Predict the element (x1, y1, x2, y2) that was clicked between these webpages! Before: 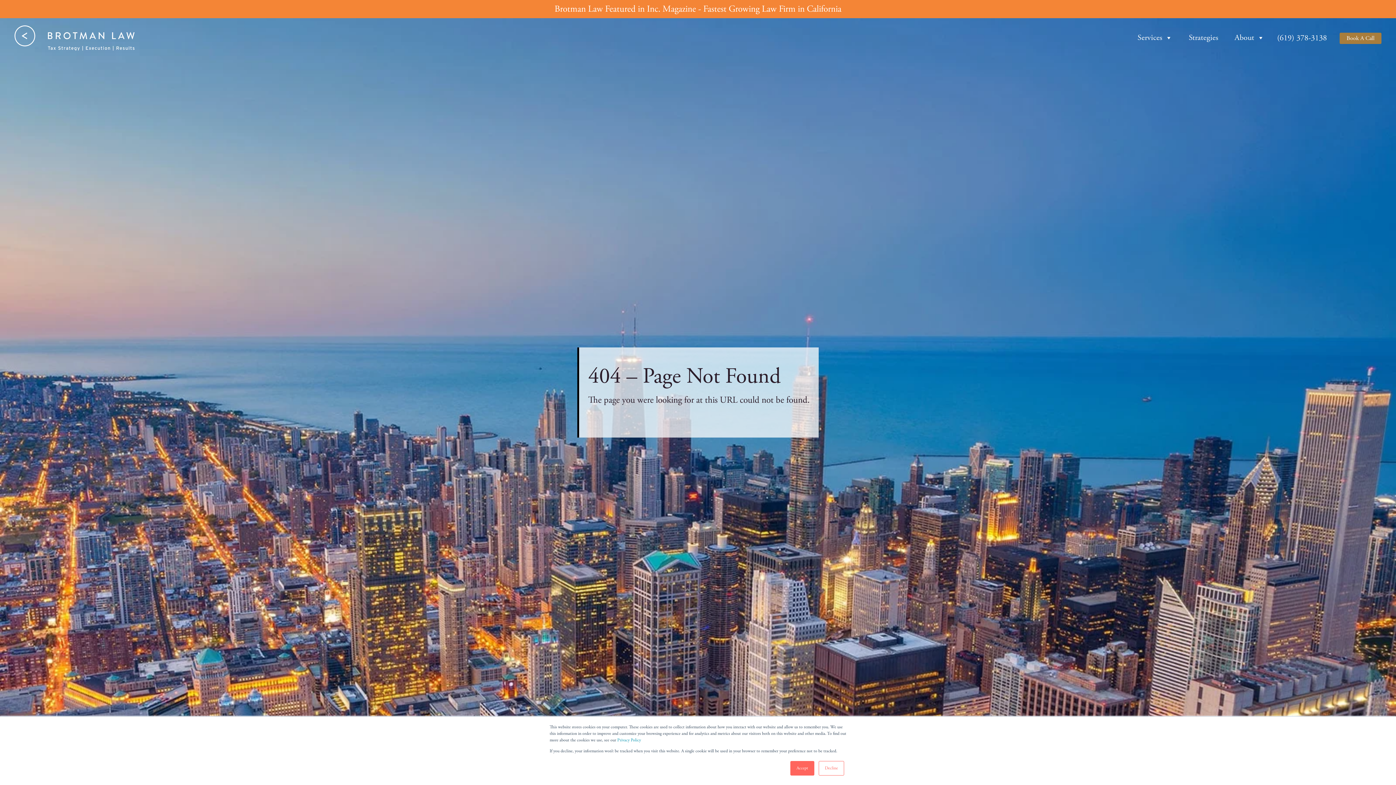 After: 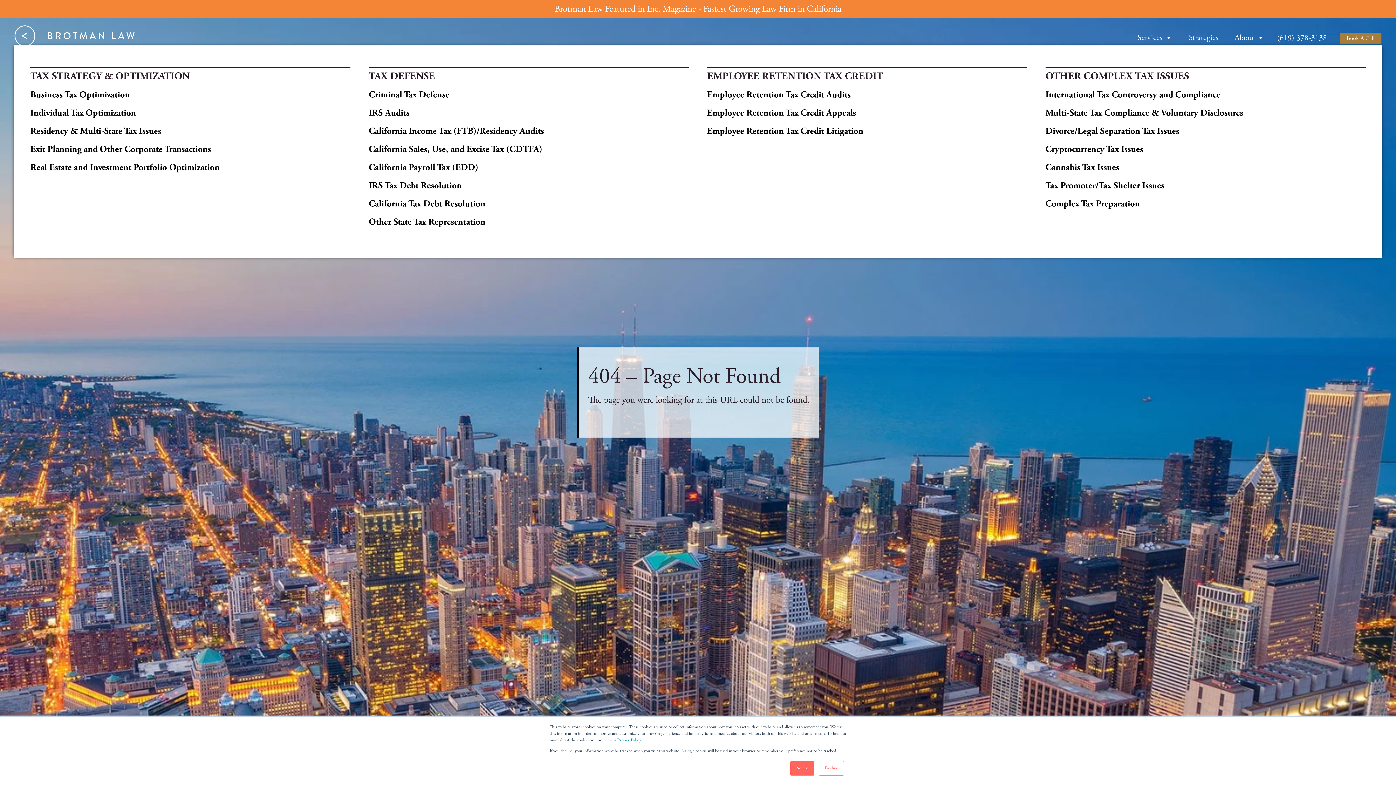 Action: bbox: (1134, 30, 1176, 45) label: Services